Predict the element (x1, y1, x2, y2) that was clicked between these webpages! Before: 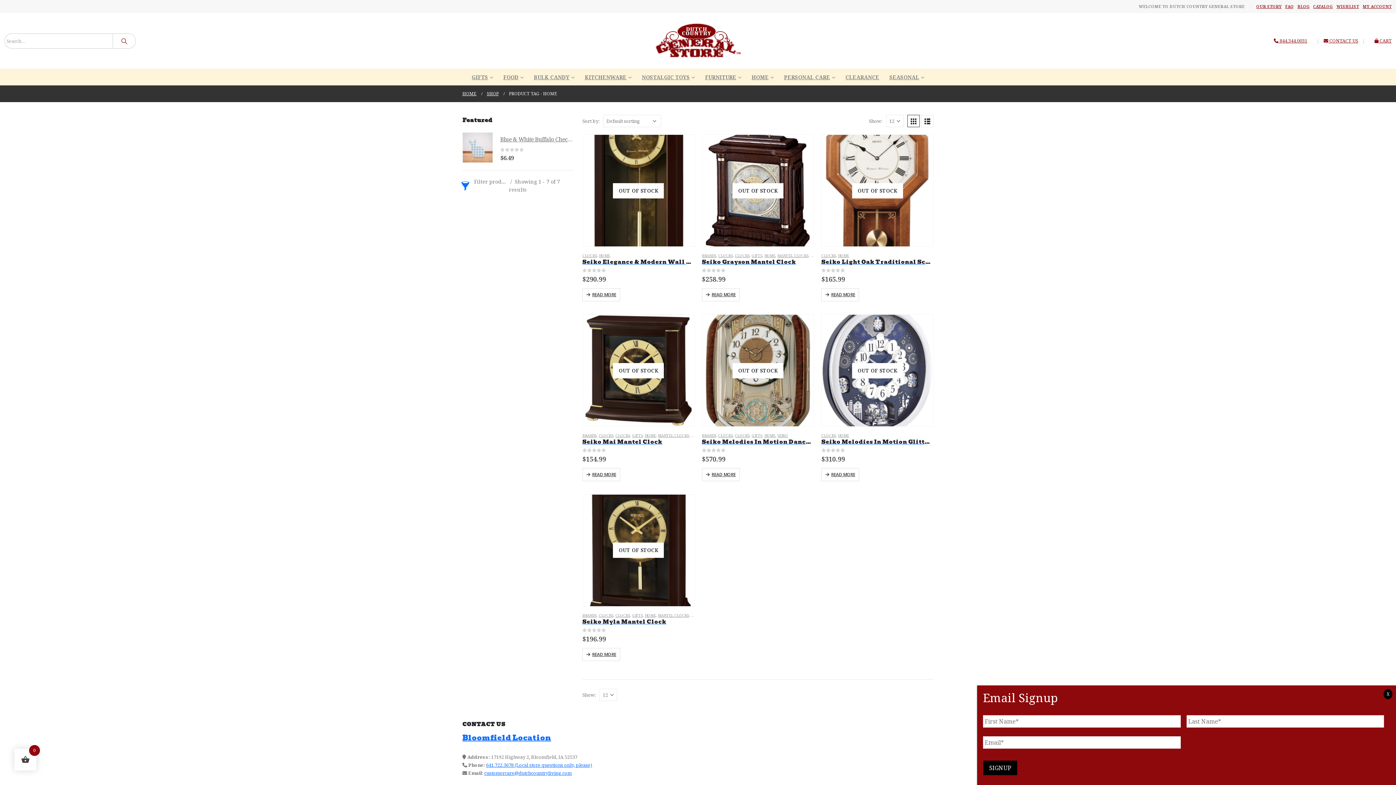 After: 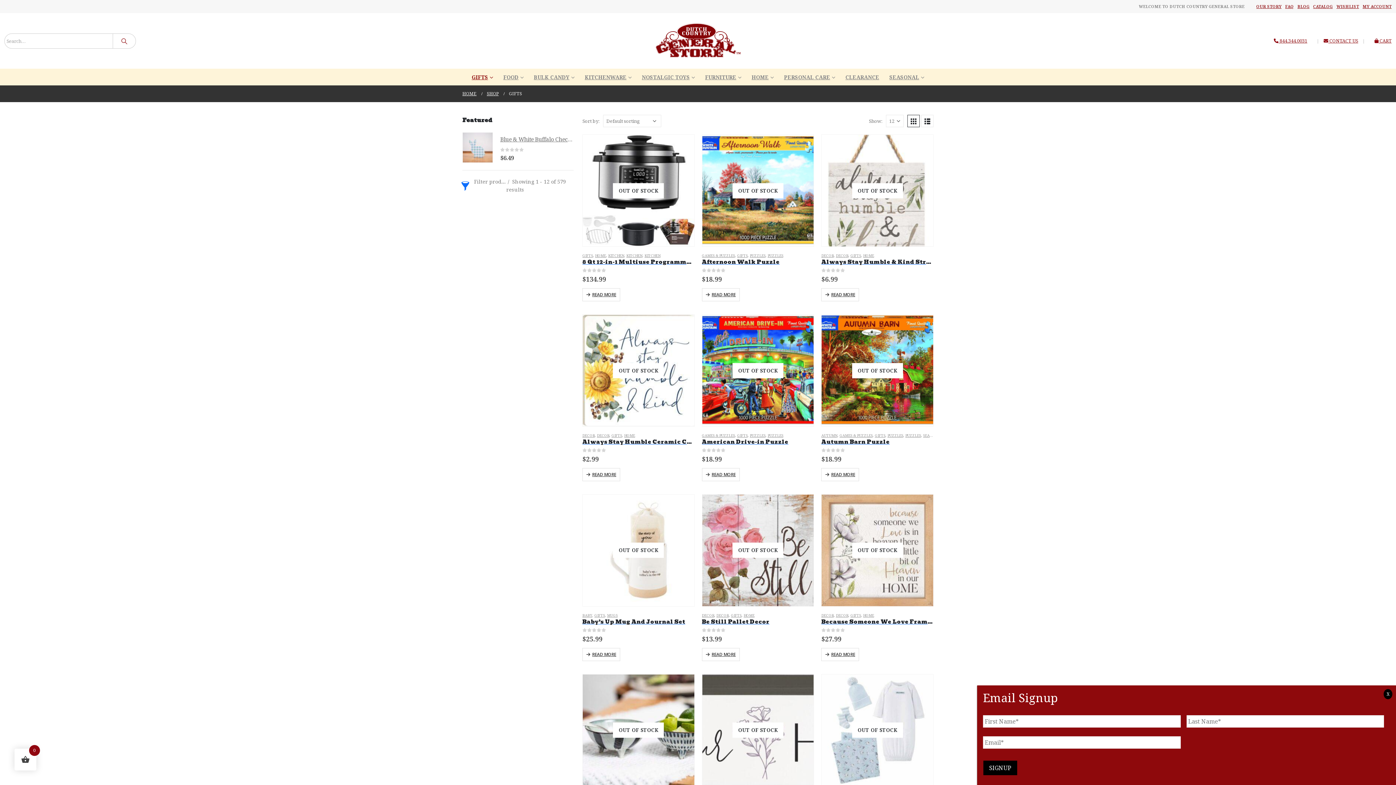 Action: bbox: (751, 433, 762, 438) label: GIFTS